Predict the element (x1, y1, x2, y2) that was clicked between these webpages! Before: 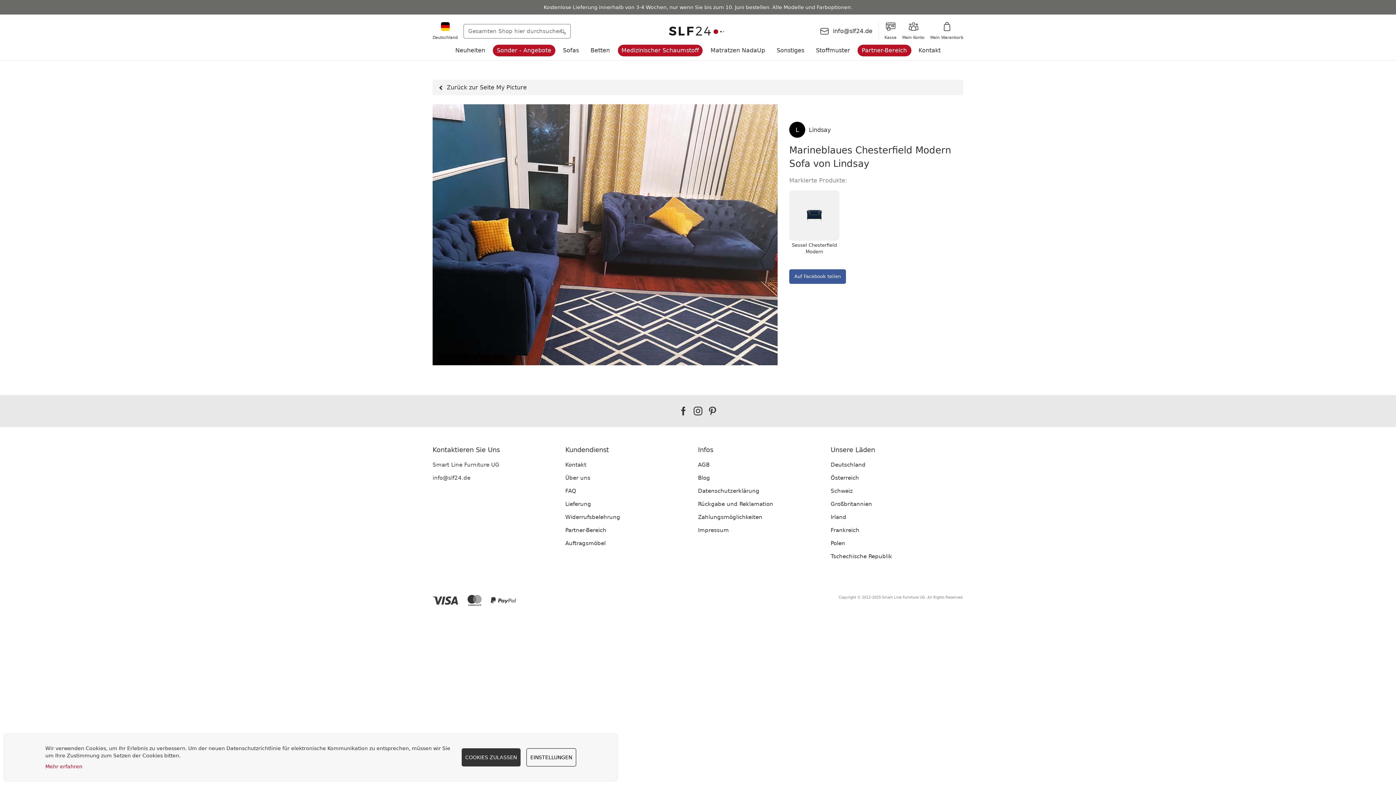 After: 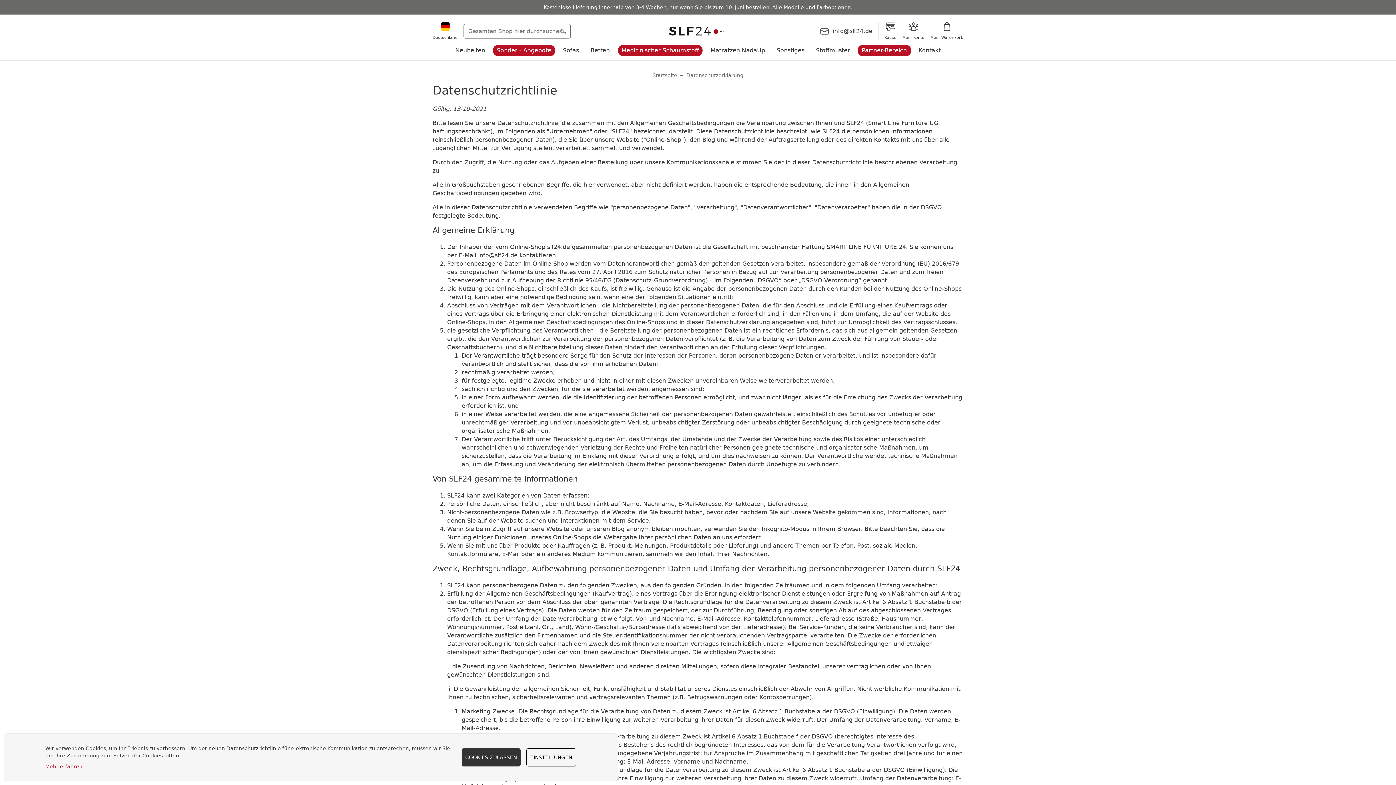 Action: label: Datenschutzerklärung bbox: (698, 487, 759, 494)